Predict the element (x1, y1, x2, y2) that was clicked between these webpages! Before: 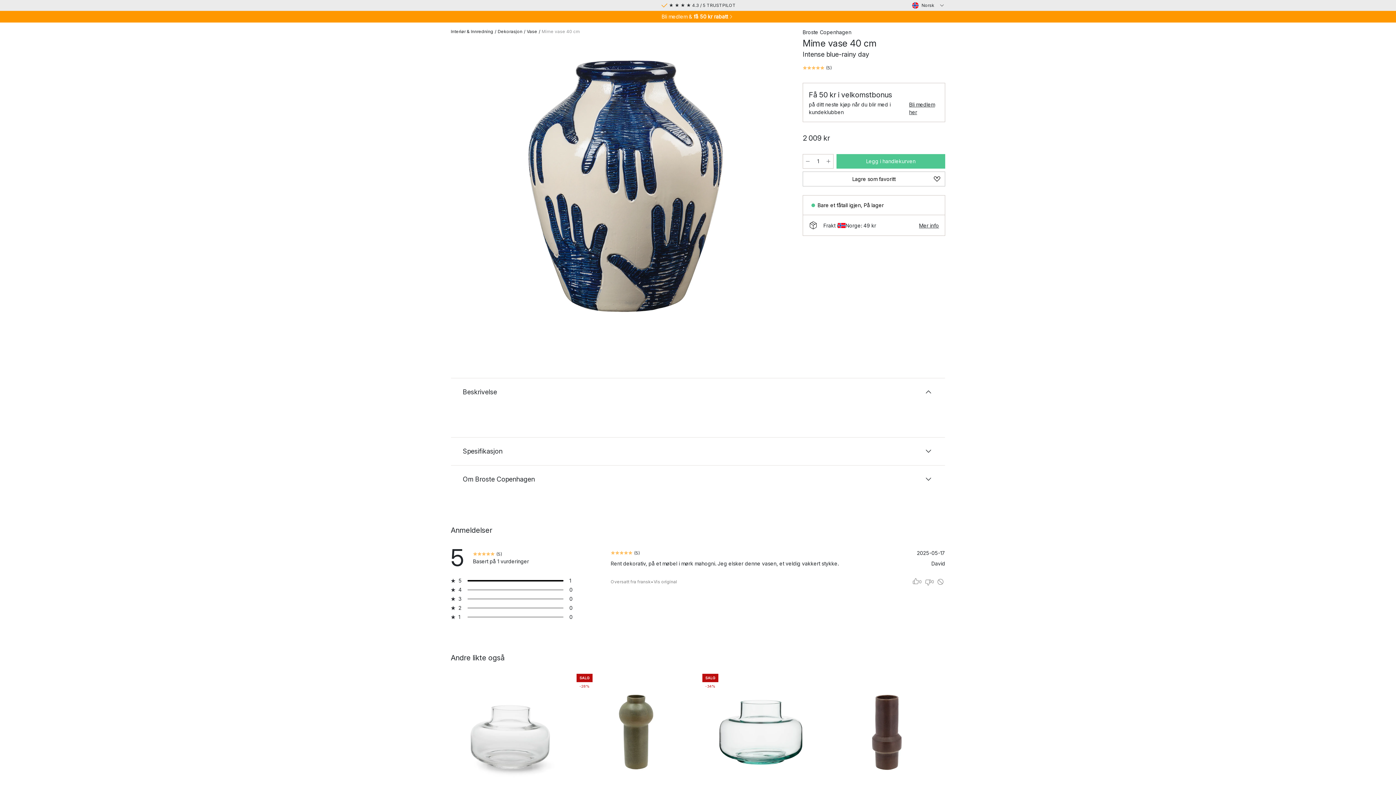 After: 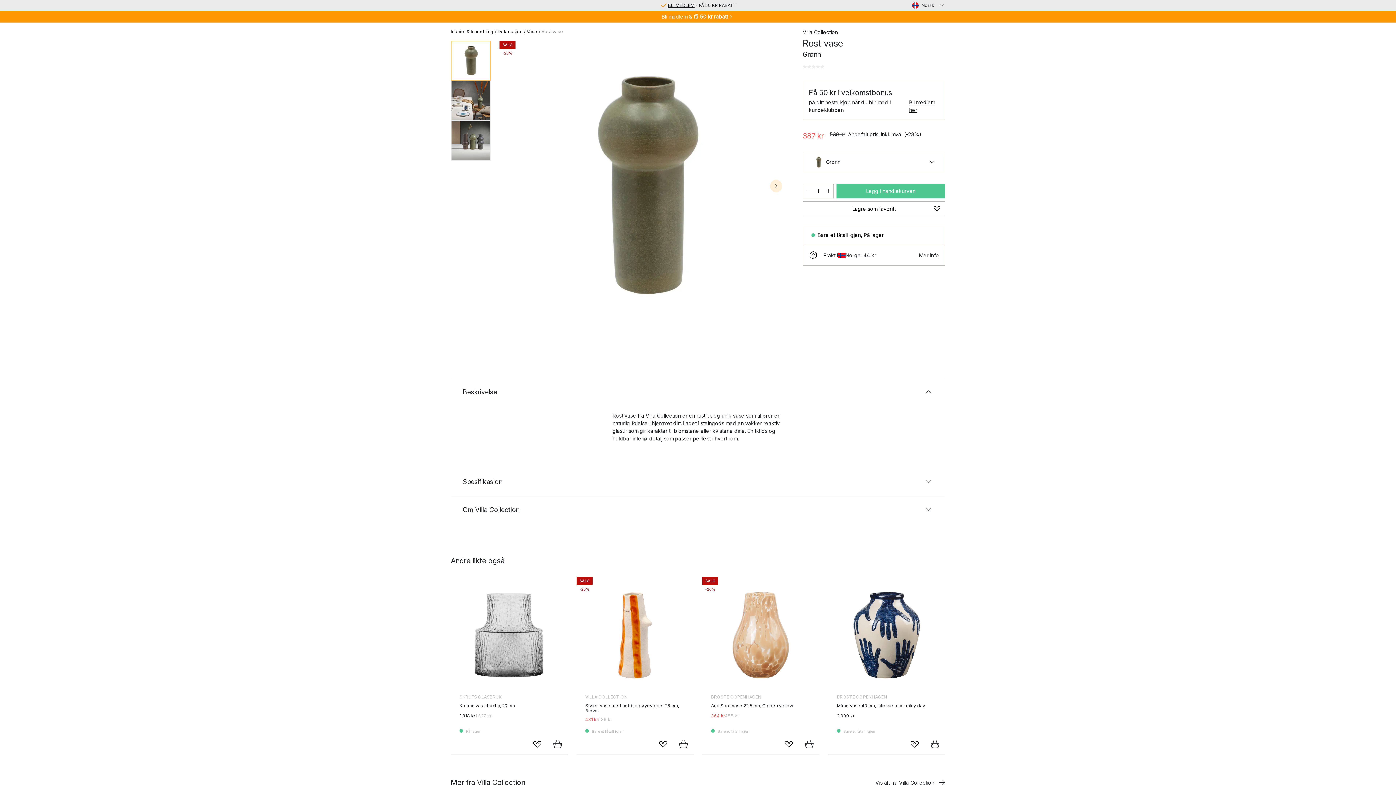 Action: label: VILLA COLLECTION
Rost vase, Grønn
387 kr
539 kr bbox: (585, 682, 693, 822)